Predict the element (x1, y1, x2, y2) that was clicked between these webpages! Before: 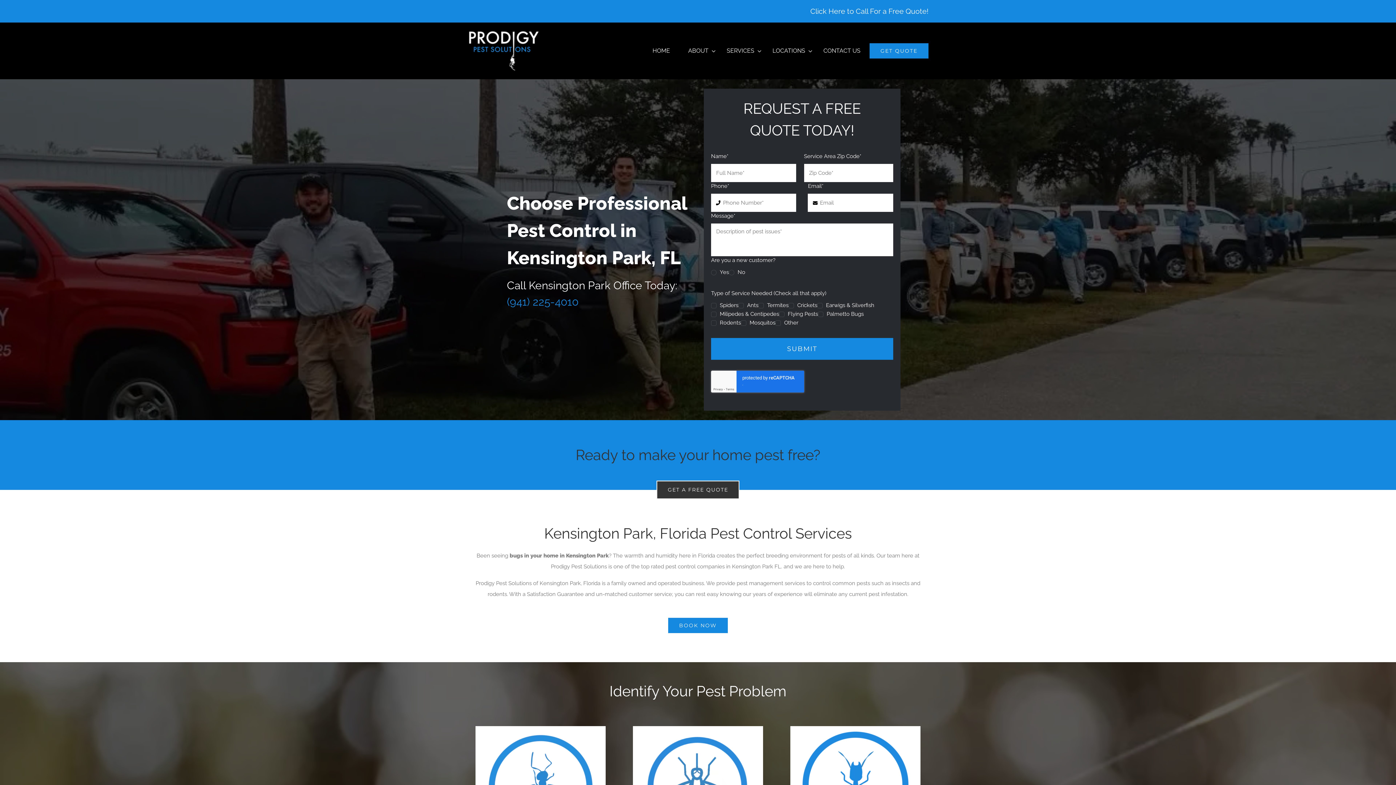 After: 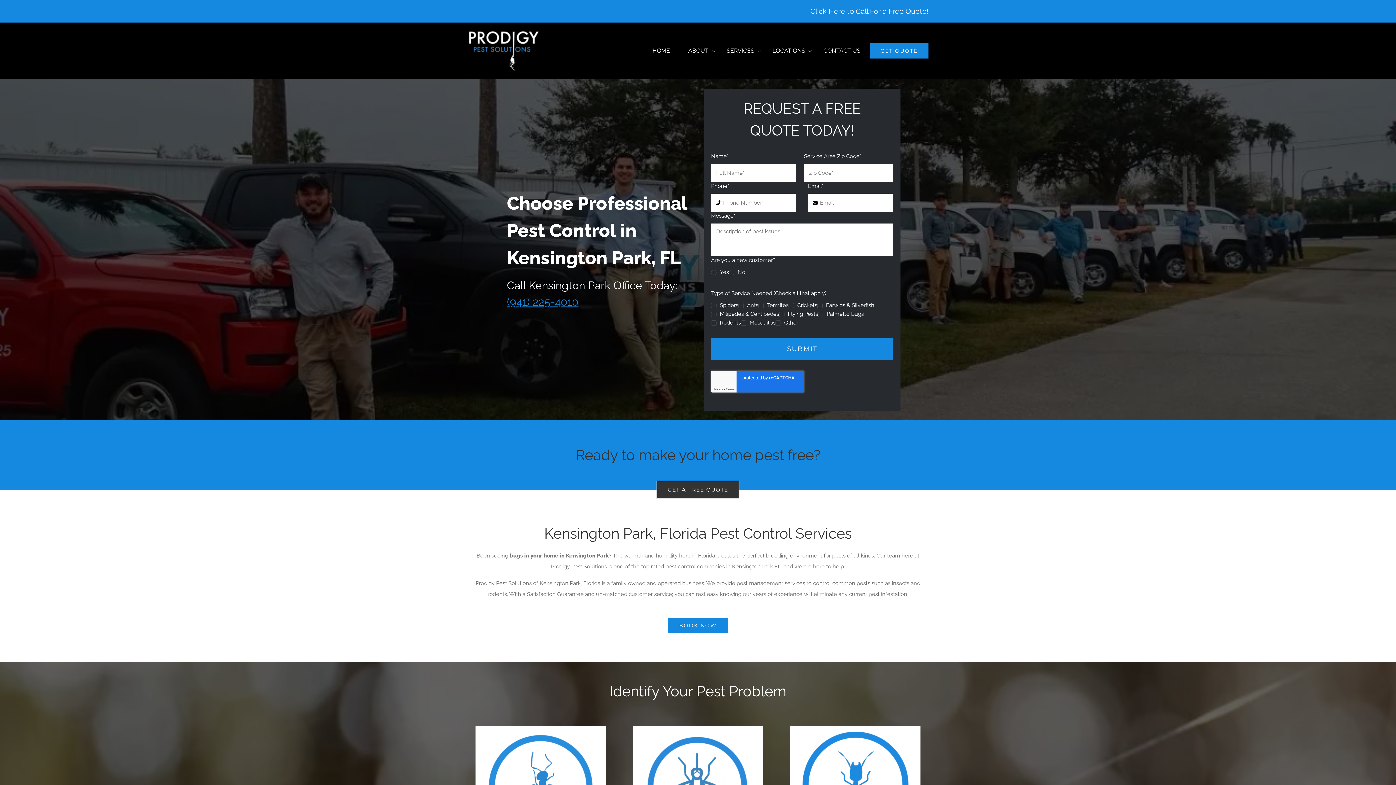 Action: bbox: (507, 295, 578, 308) label: (941) 225-4010